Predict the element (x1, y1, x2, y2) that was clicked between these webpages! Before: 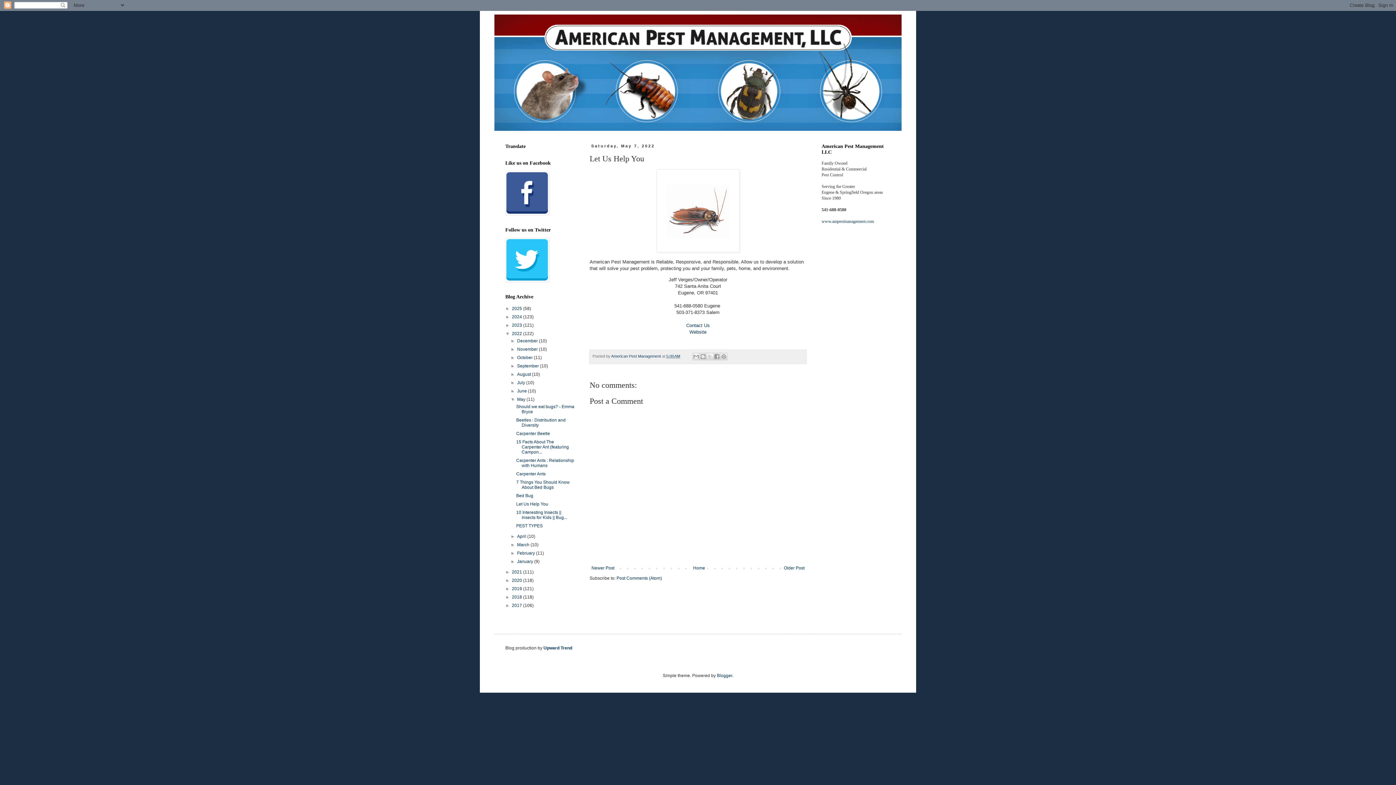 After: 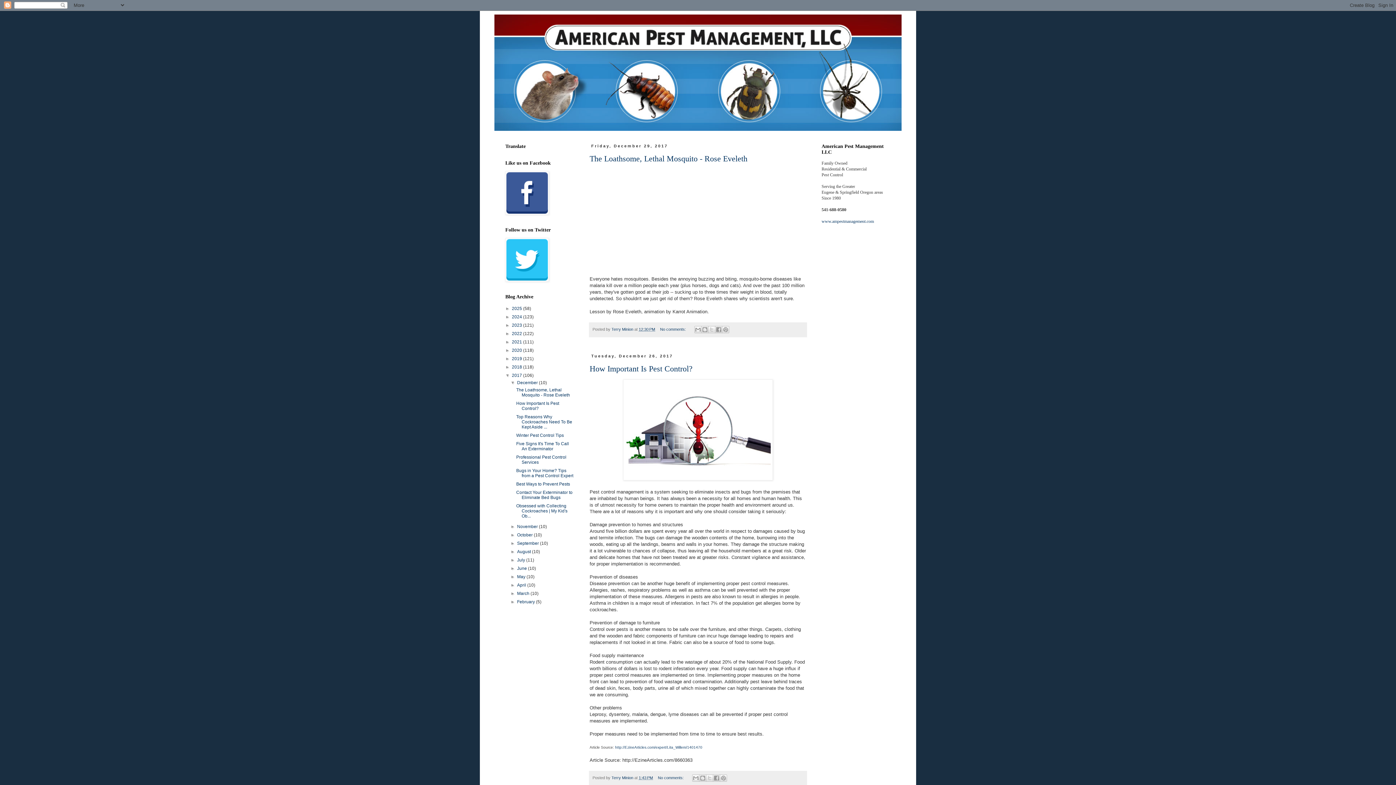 Action: bbox: (512, 603, 523, 608) label: 2017 